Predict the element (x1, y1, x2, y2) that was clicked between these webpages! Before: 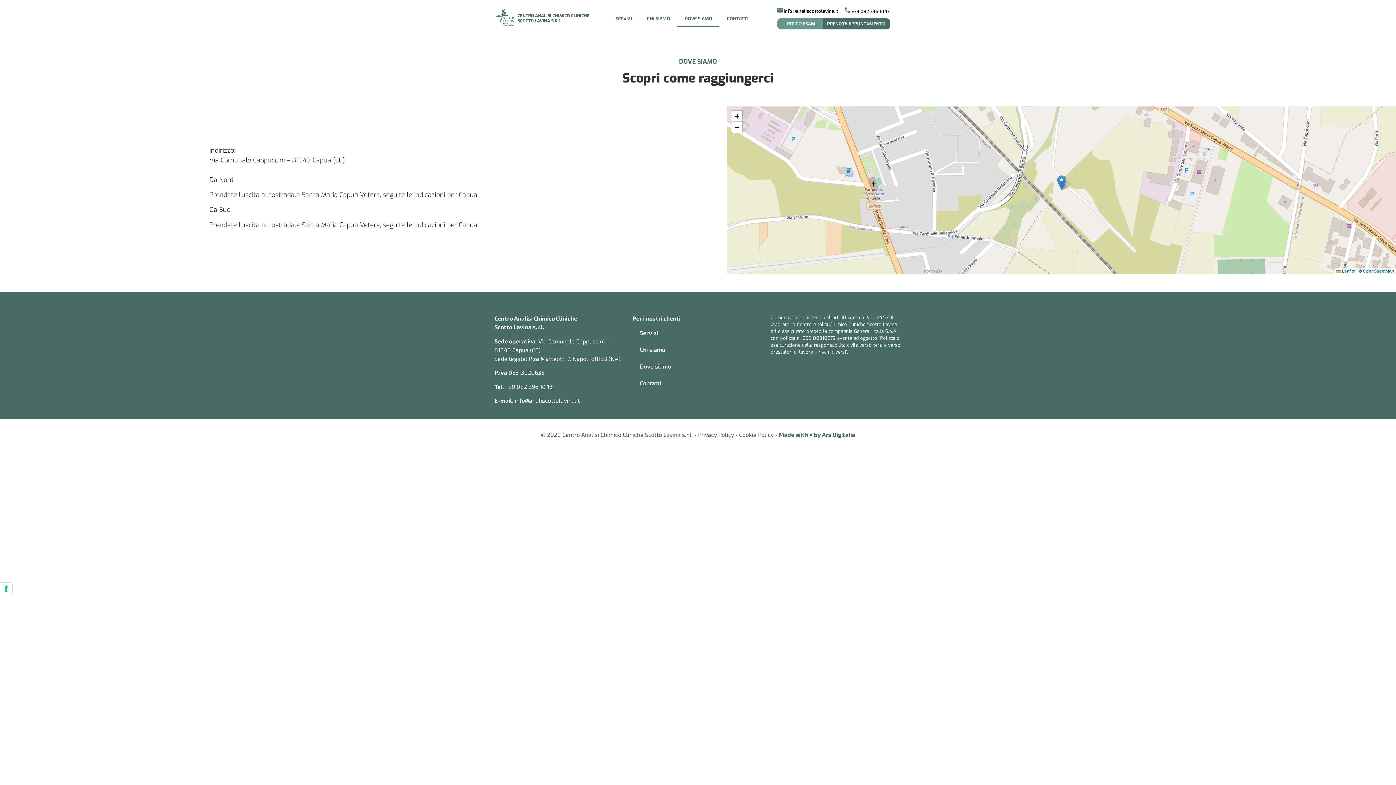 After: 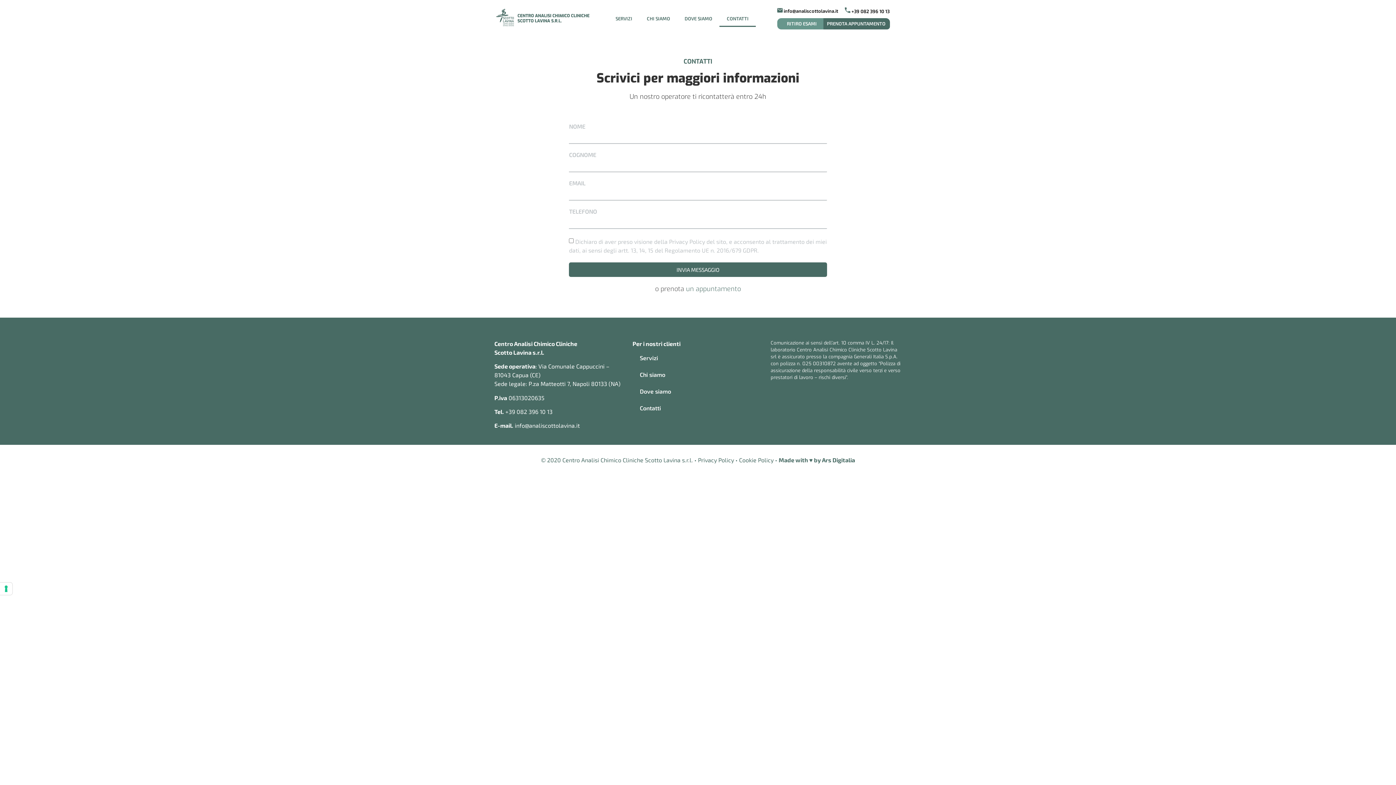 Action: label: CONTATTI bbox: (719, 10, 756, 26)